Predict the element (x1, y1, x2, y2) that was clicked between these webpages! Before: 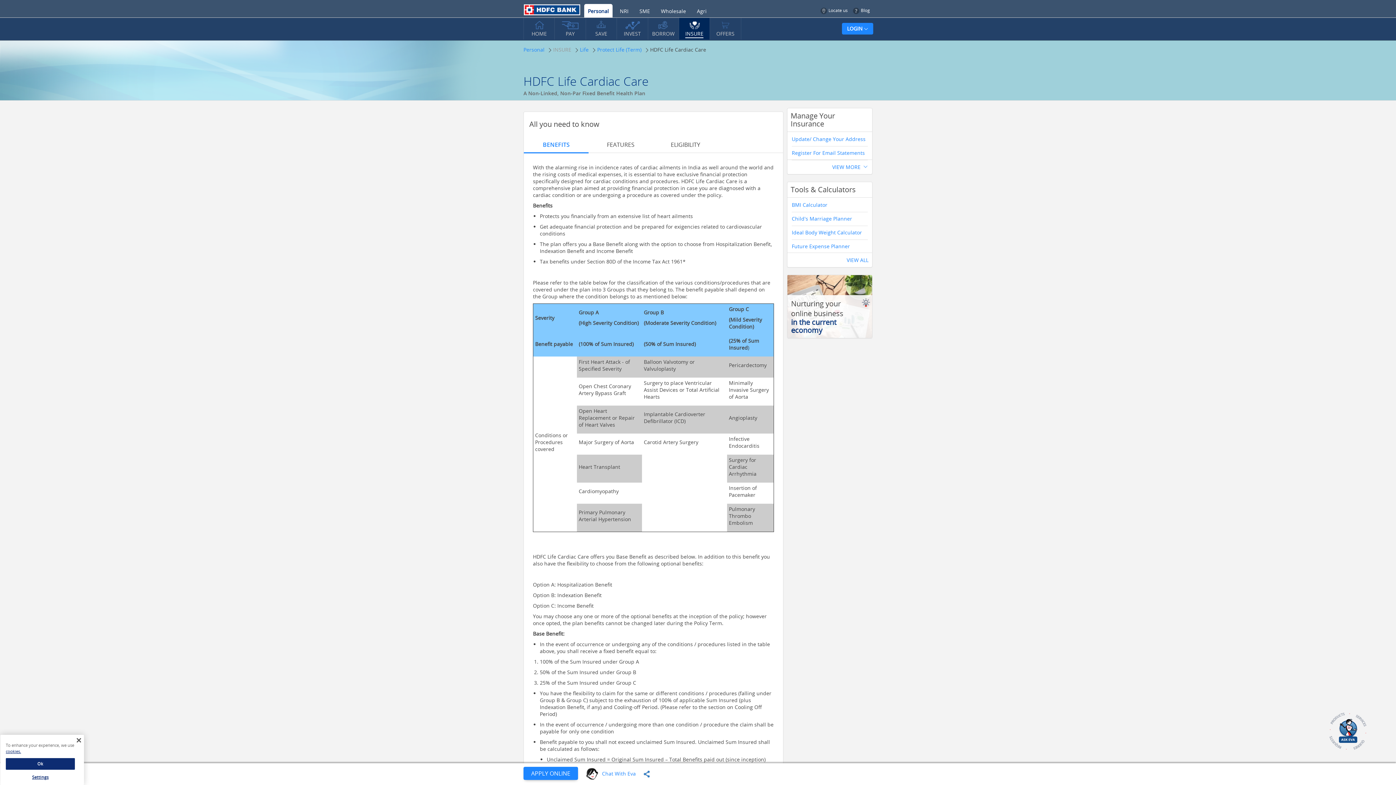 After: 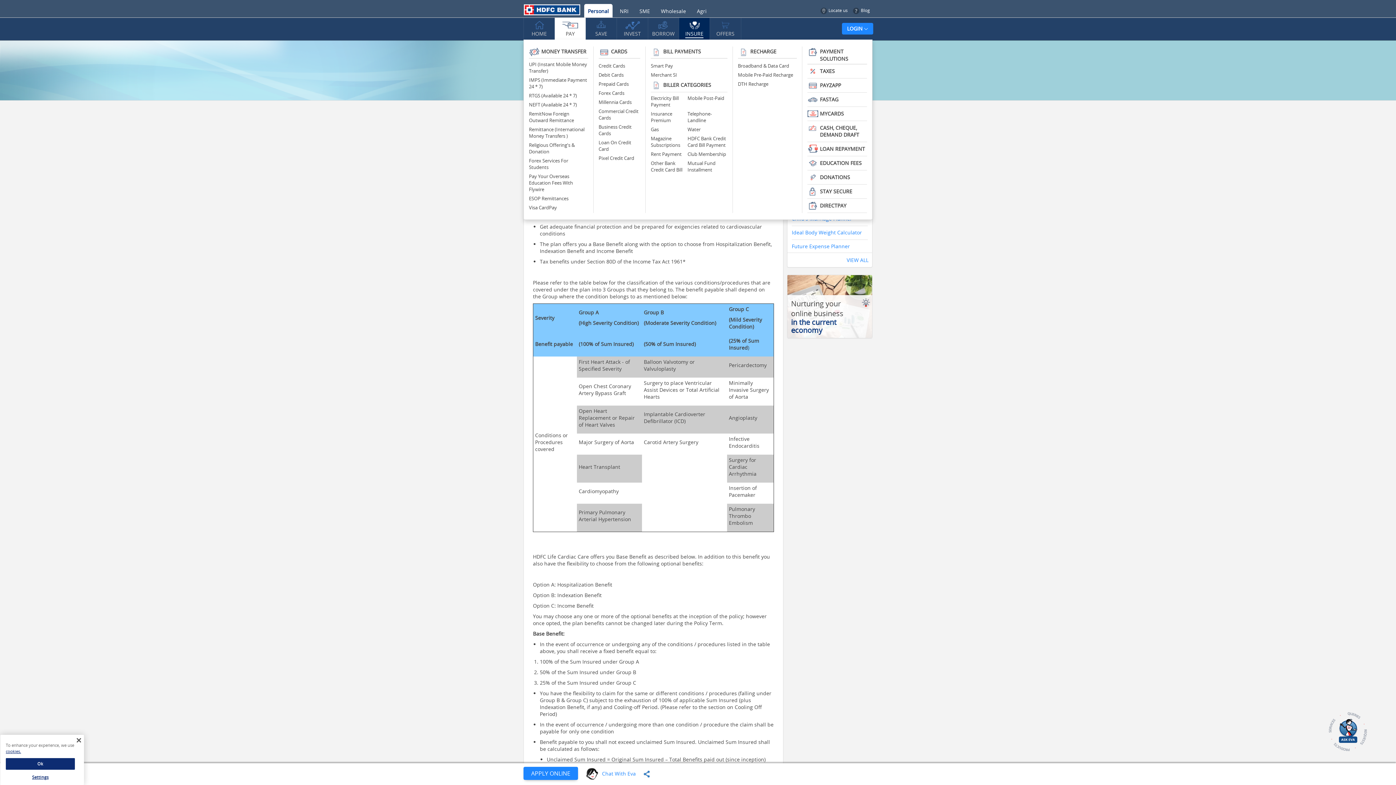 Action: label: PAY bbox: (555, 17, 585, 39)